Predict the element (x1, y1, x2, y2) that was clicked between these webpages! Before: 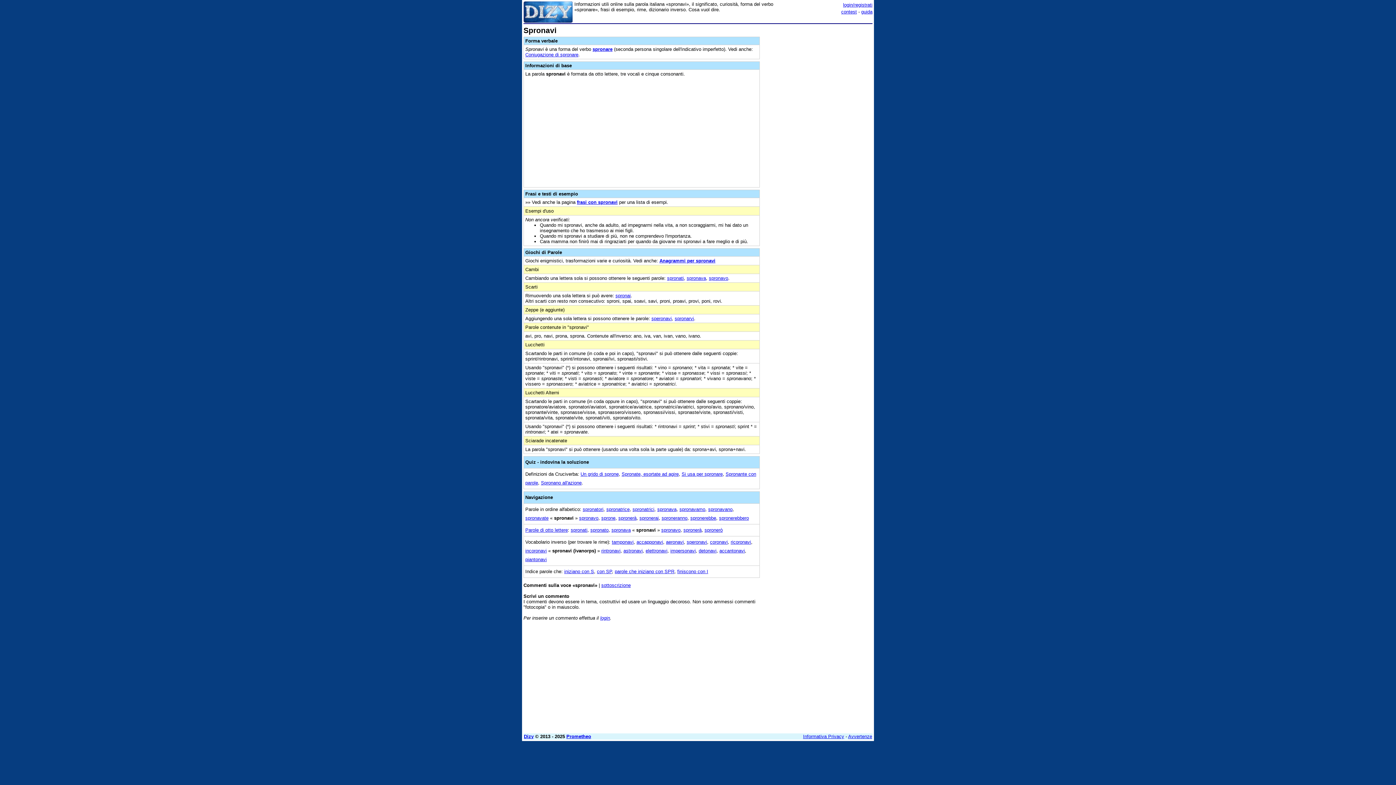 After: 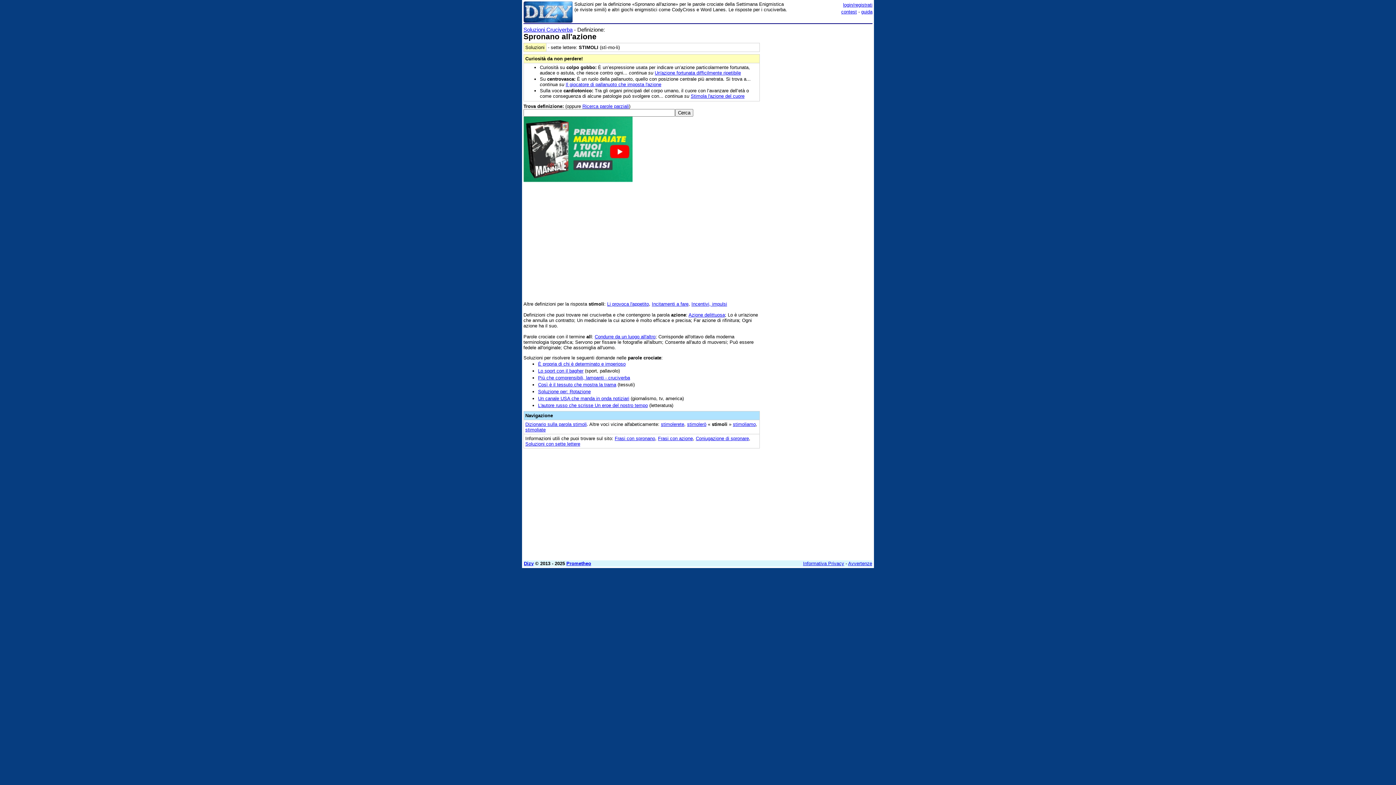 Action: label: Spronano all'azione bbox: (541, 480, 581, 485)